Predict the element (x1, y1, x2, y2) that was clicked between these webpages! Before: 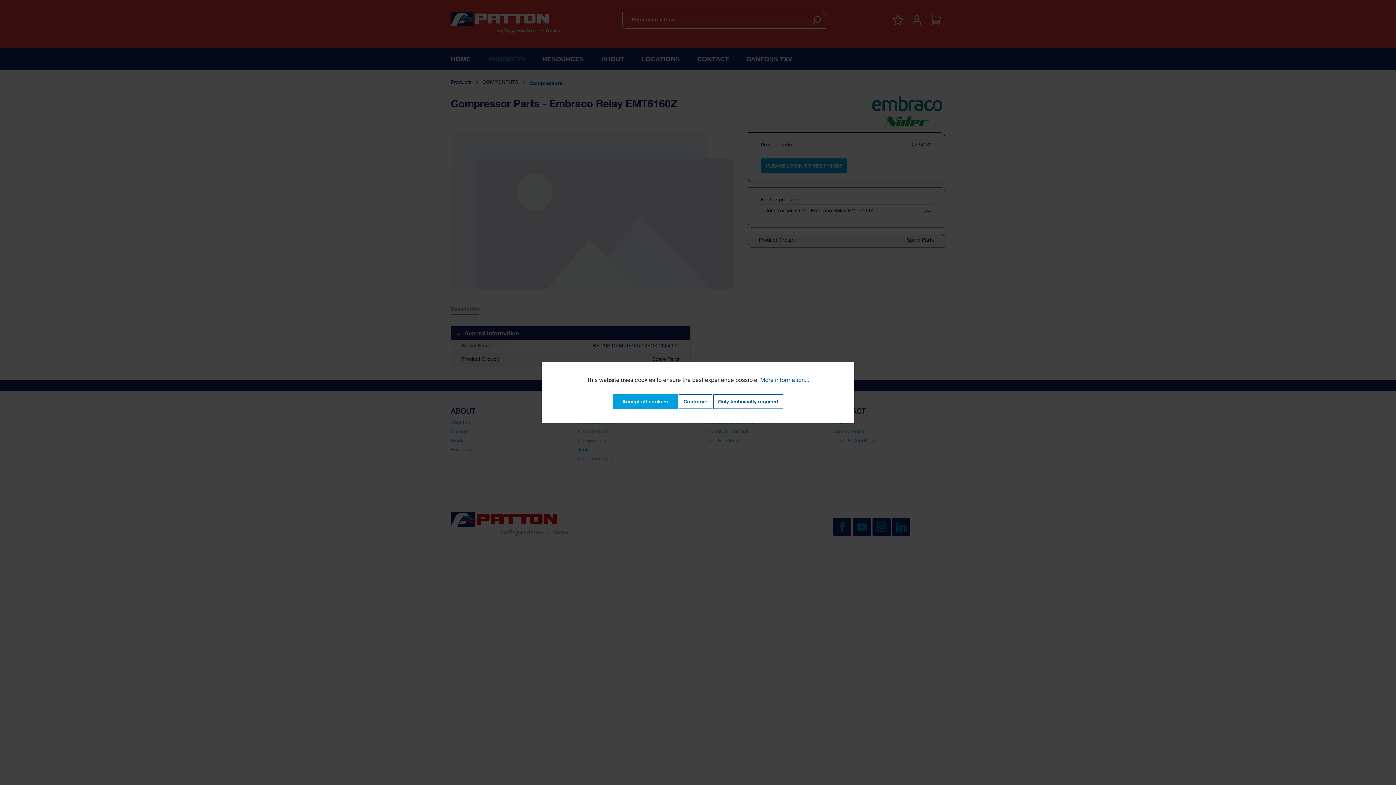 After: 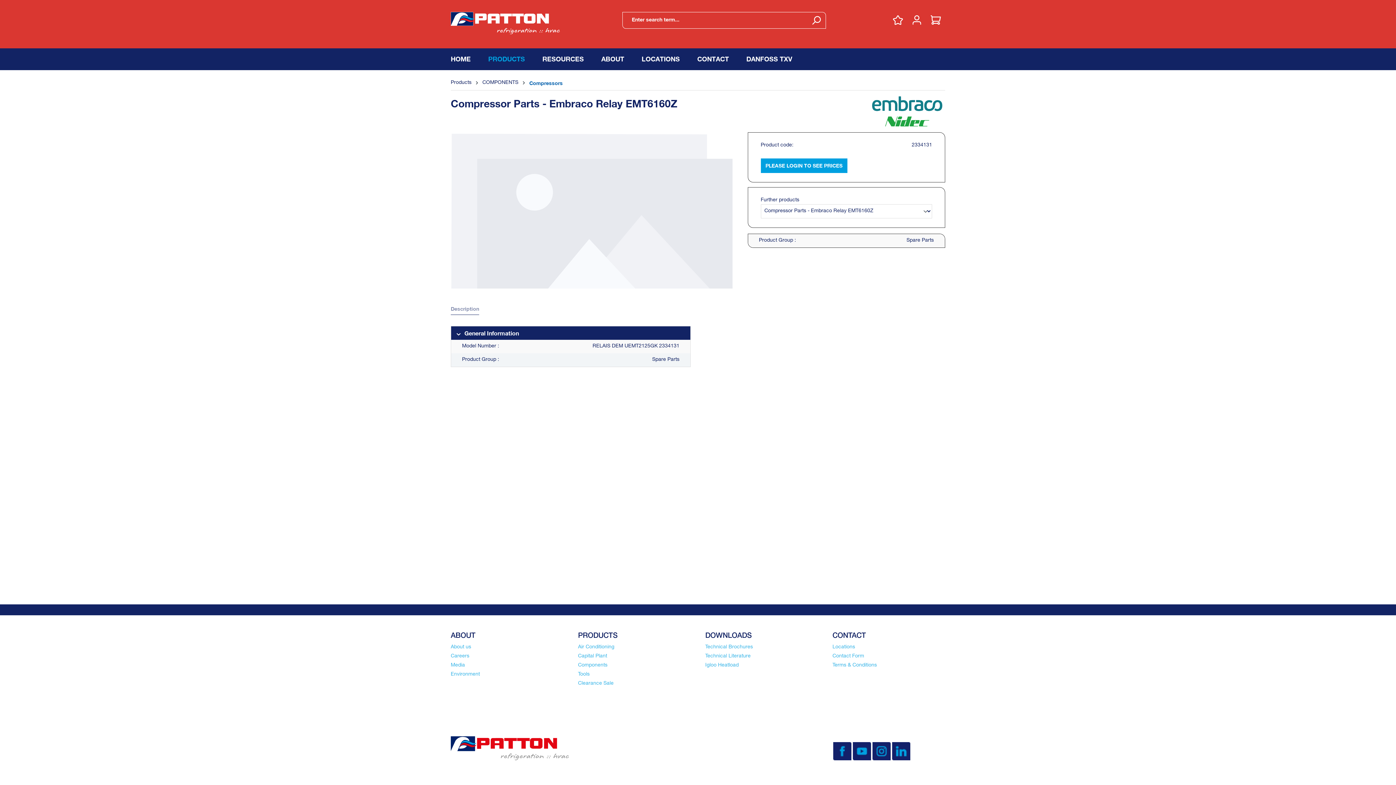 Action: bbox: (613, 394, 677, 408) label: Accept all cookies